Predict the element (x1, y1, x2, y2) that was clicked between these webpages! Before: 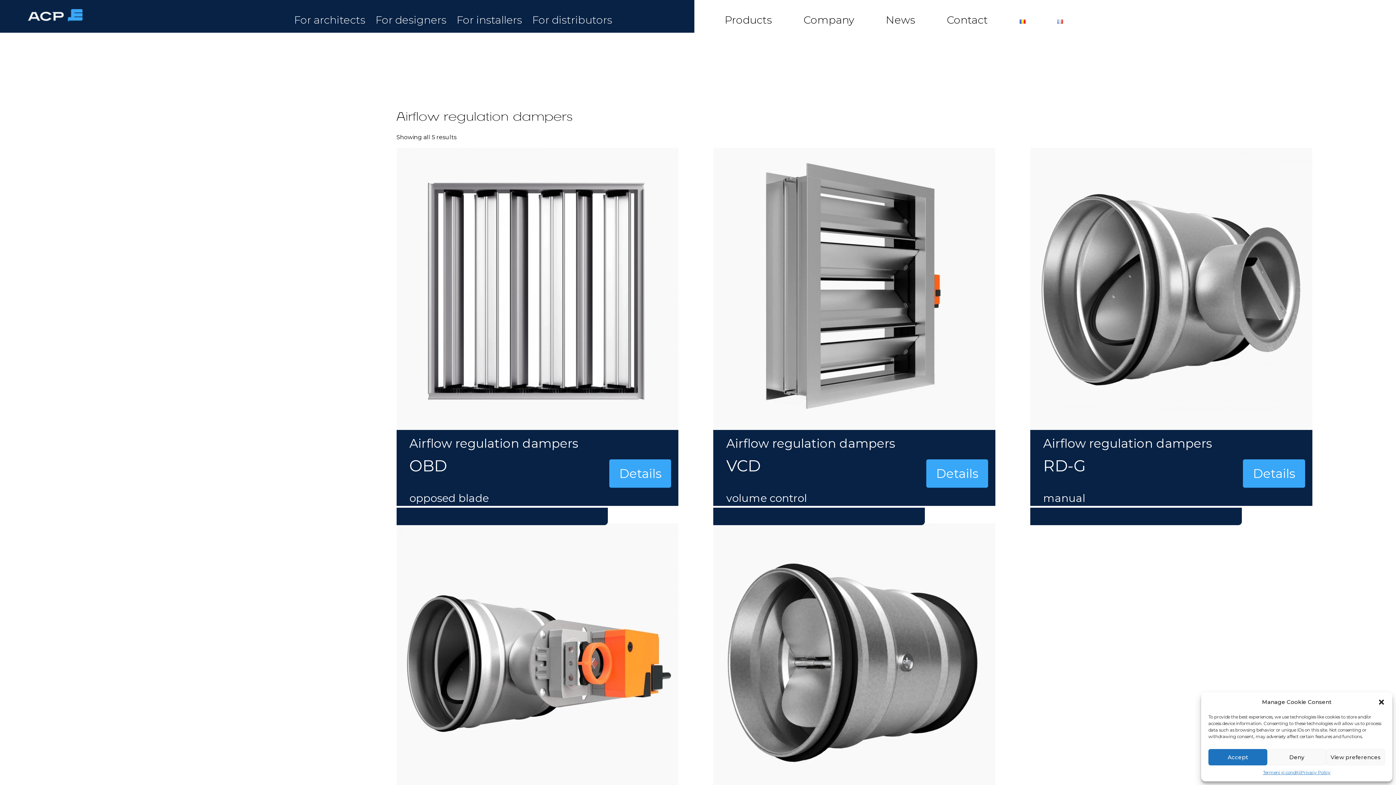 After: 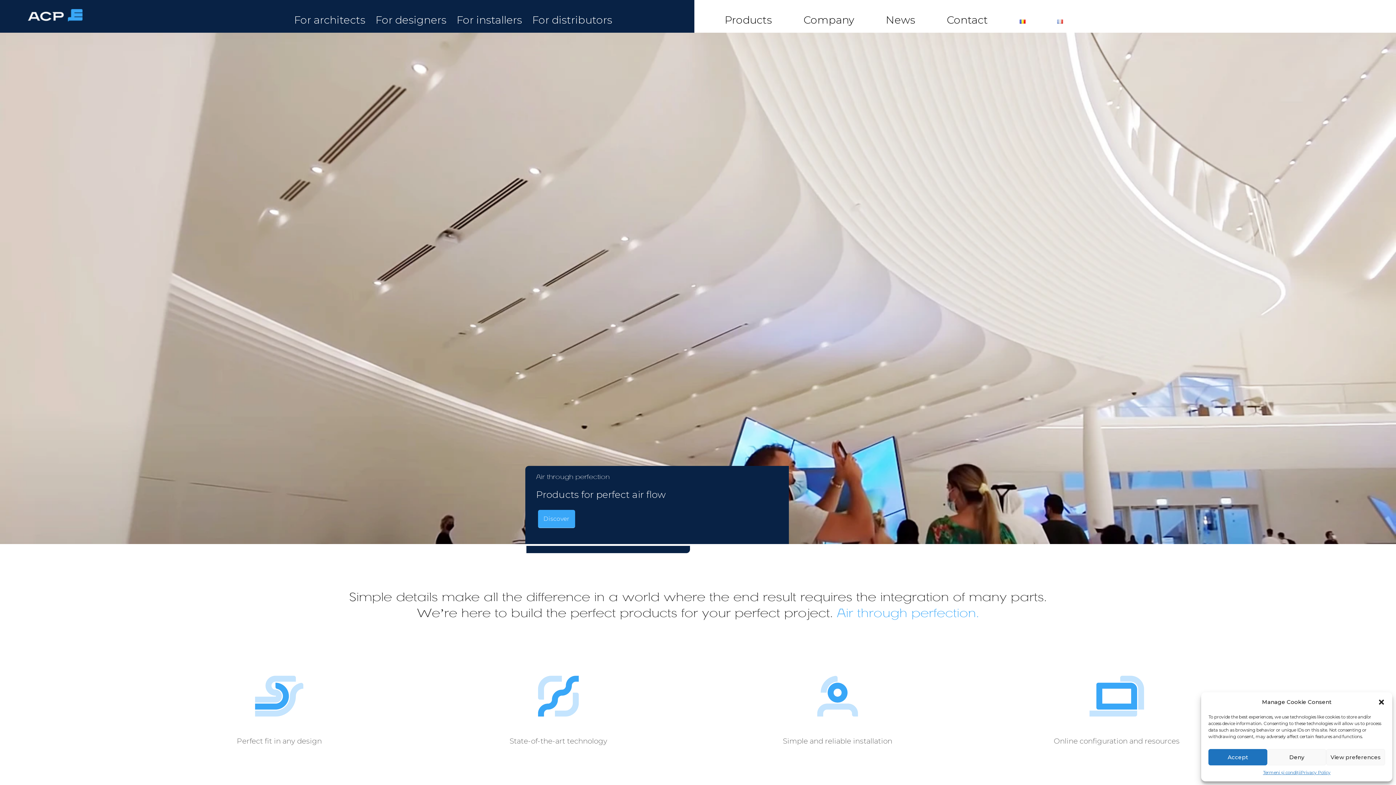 Action: bbox: (27, 9, 82, 24)